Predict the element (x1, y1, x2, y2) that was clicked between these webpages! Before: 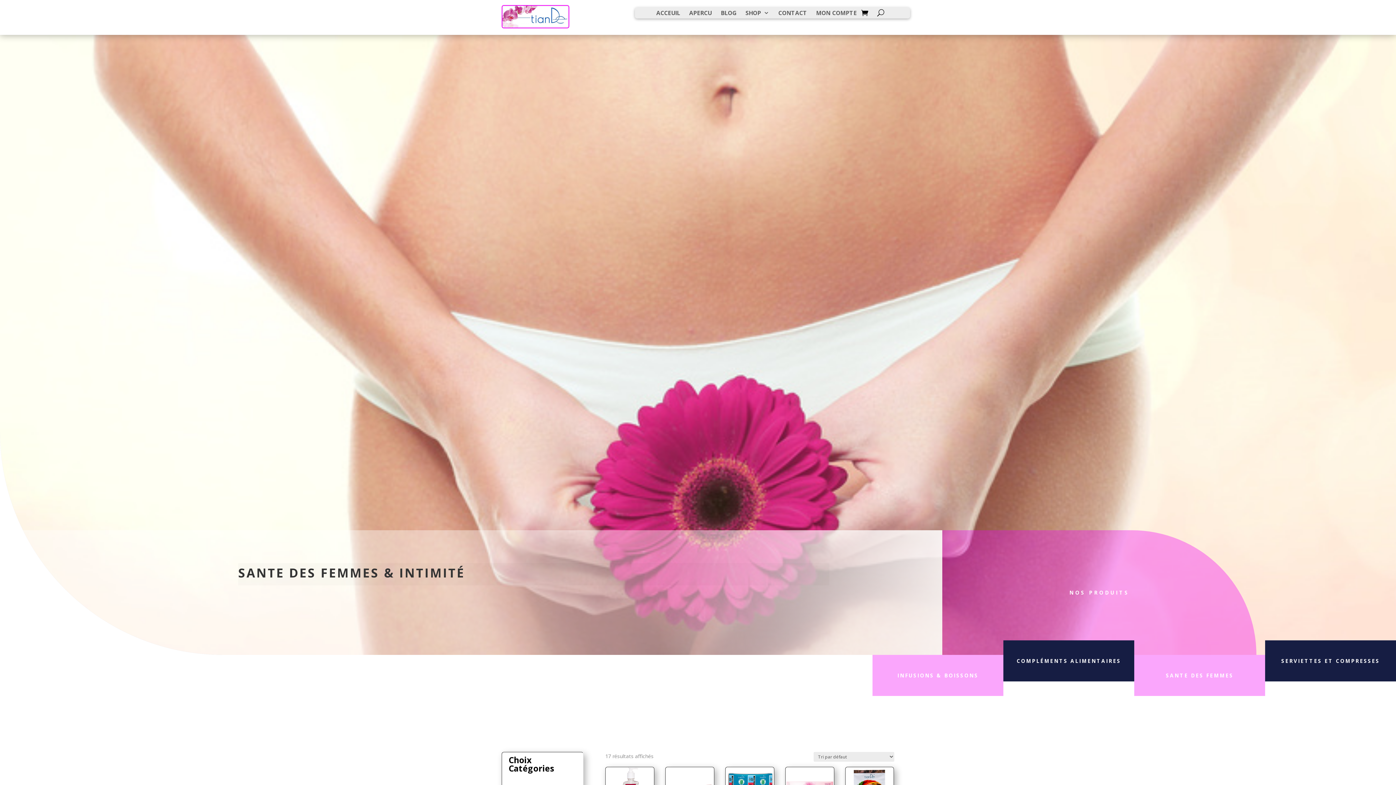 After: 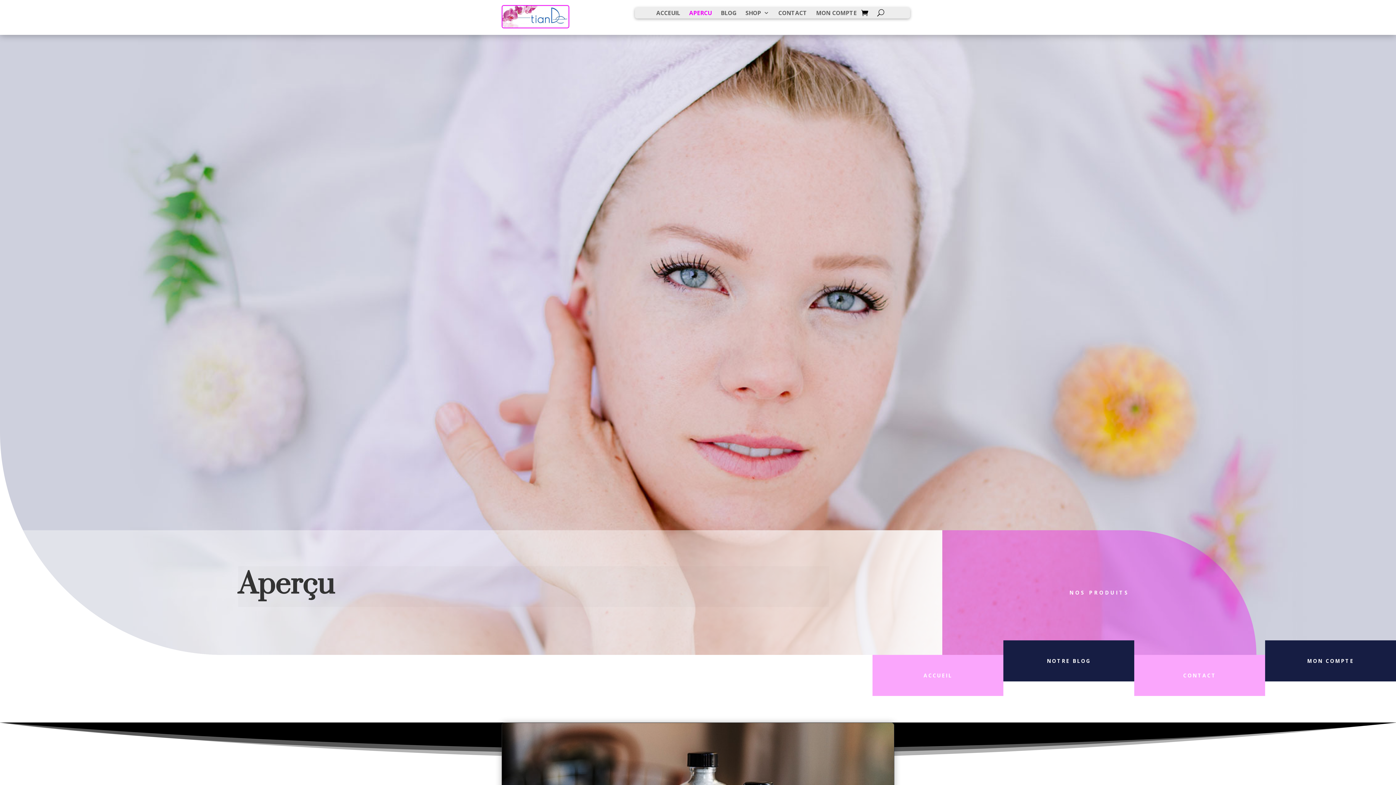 Action: label: APERCU bbox: (689, 10, 711, 18)